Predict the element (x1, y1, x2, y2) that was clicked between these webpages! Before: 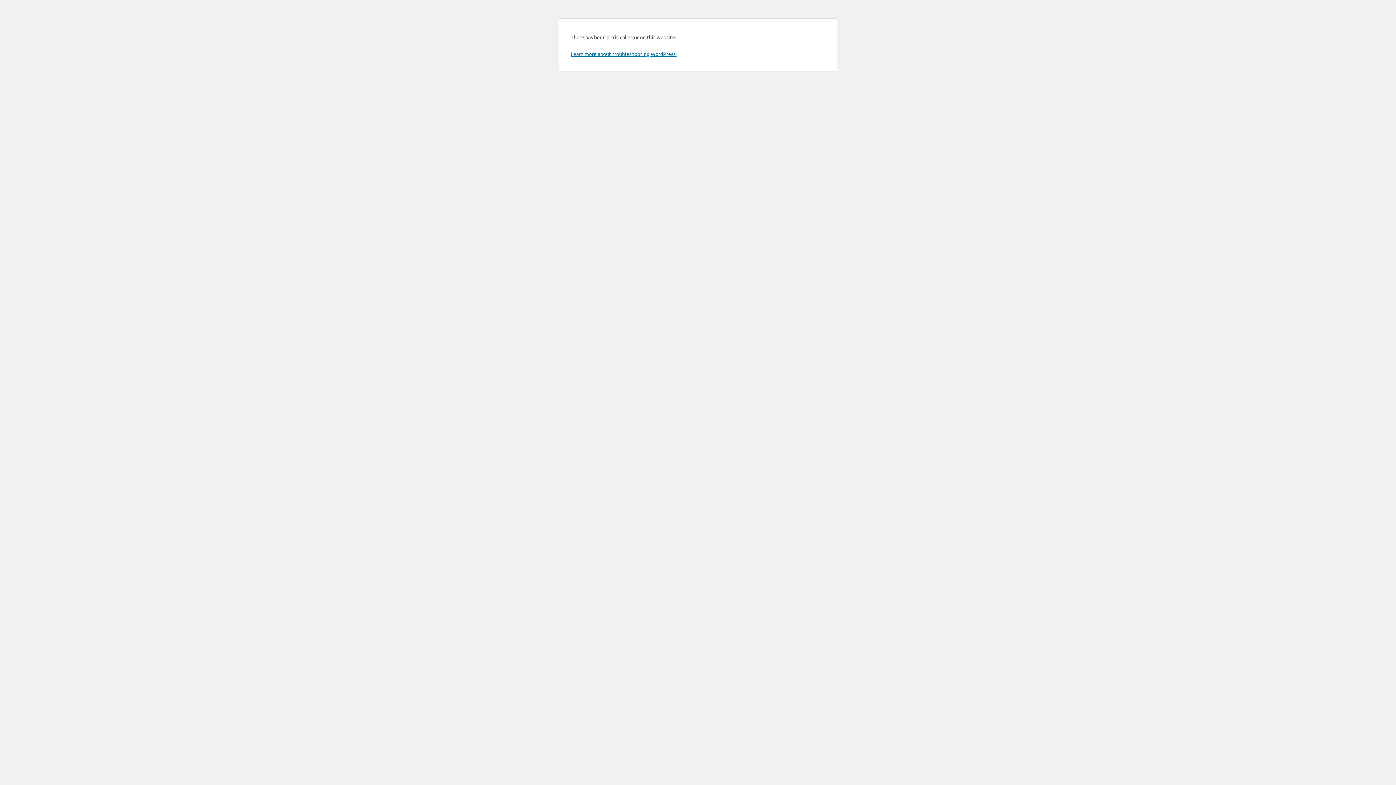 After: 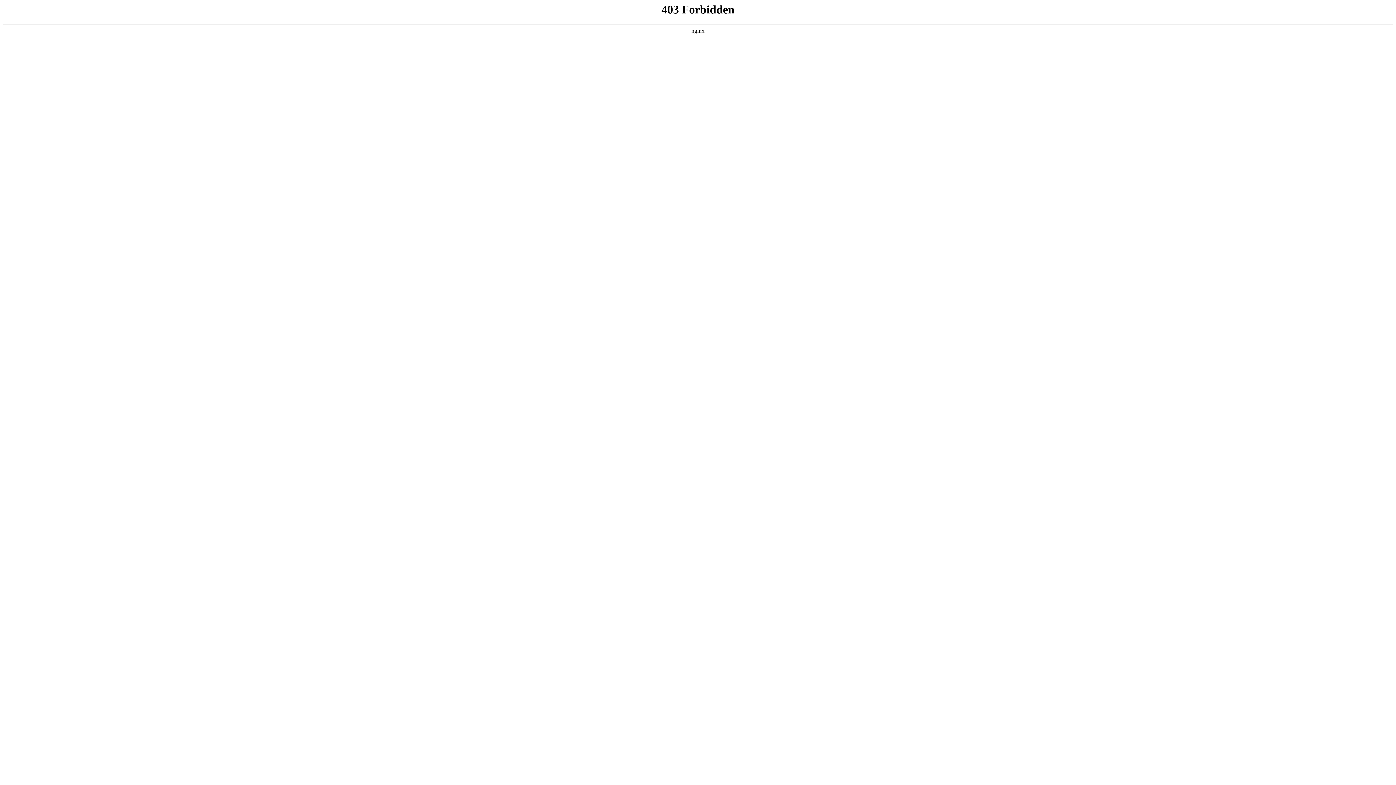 Action: label: Learn more about troubleshooting WordPress. bbox: (570, 50, 676, 57)